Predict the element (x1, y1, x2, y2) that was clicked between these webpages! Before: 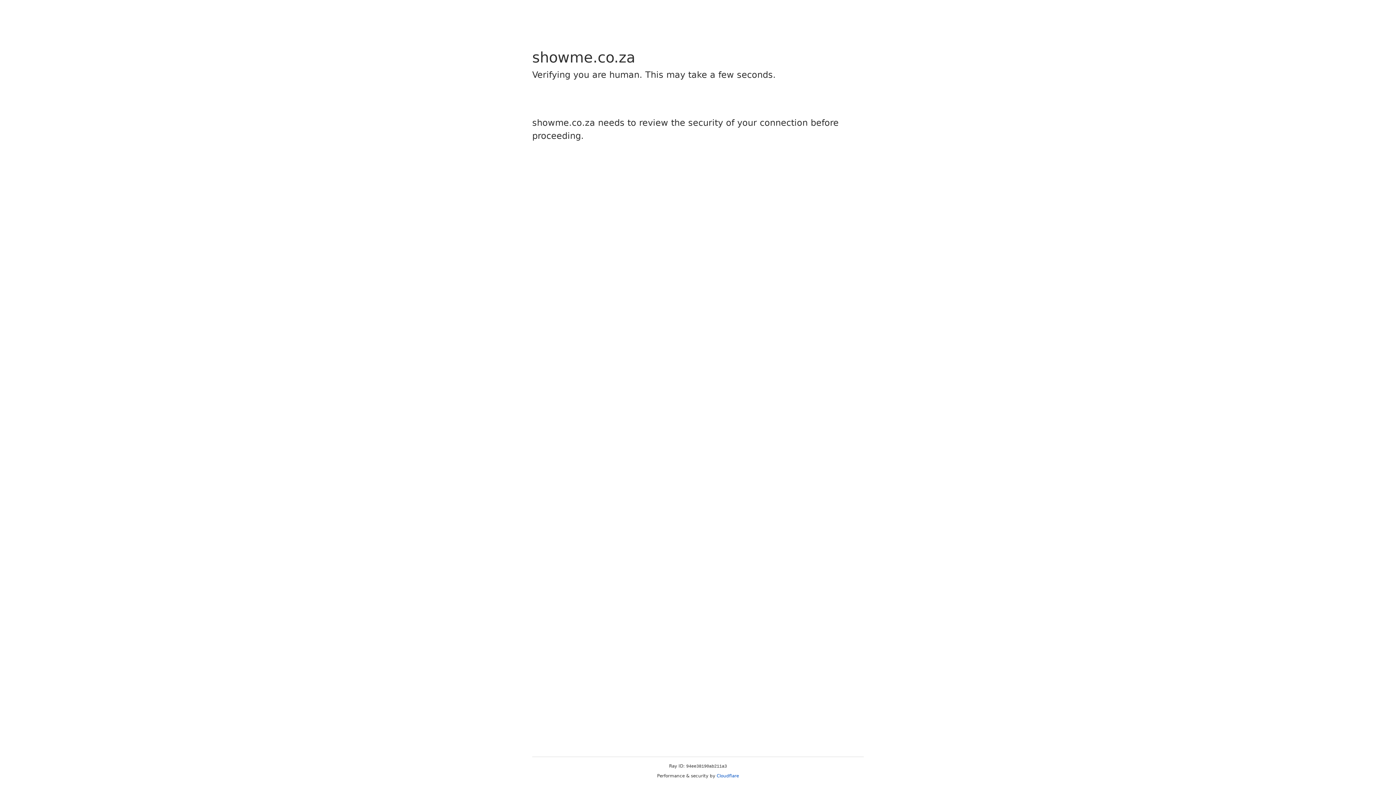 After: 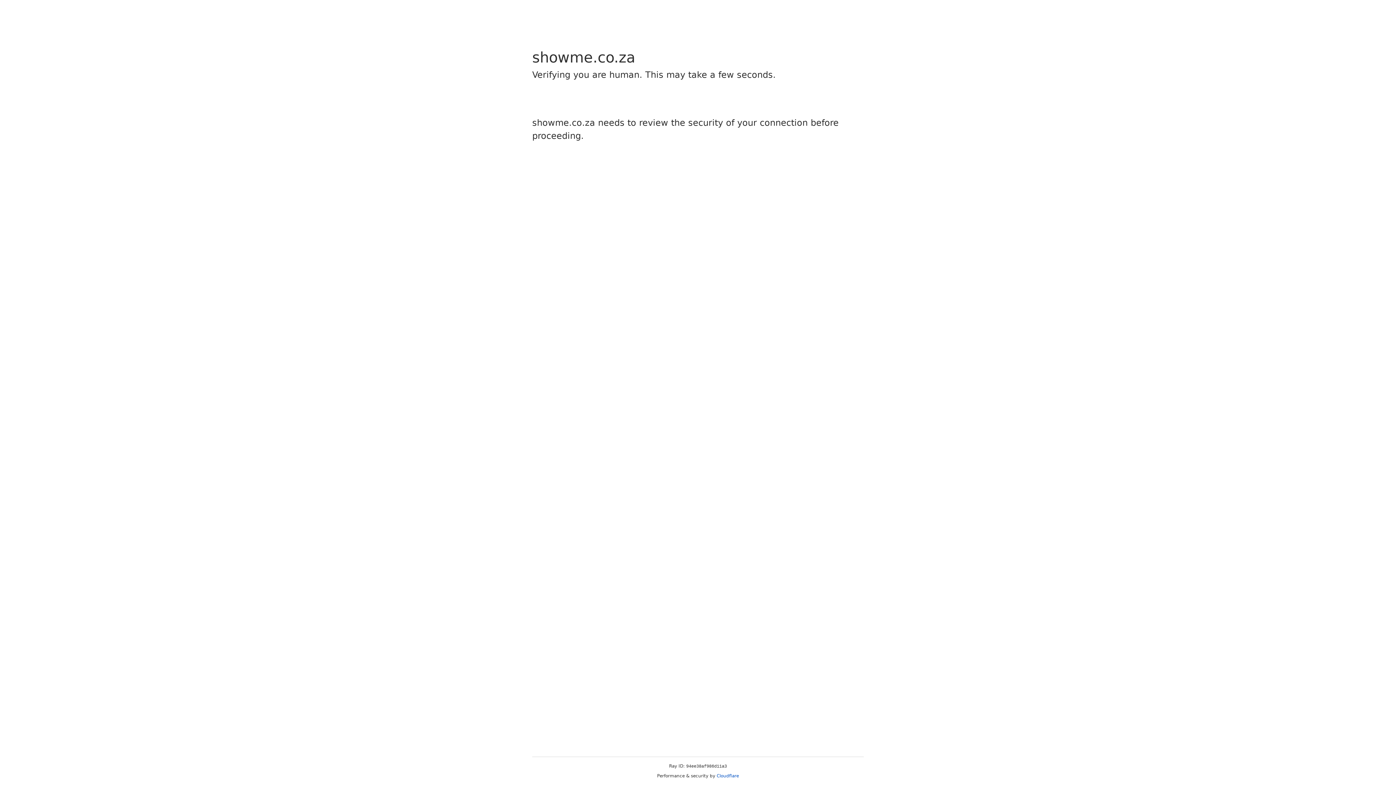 Action: label: Cloudflare bbox: (716, 773, 739, 778)